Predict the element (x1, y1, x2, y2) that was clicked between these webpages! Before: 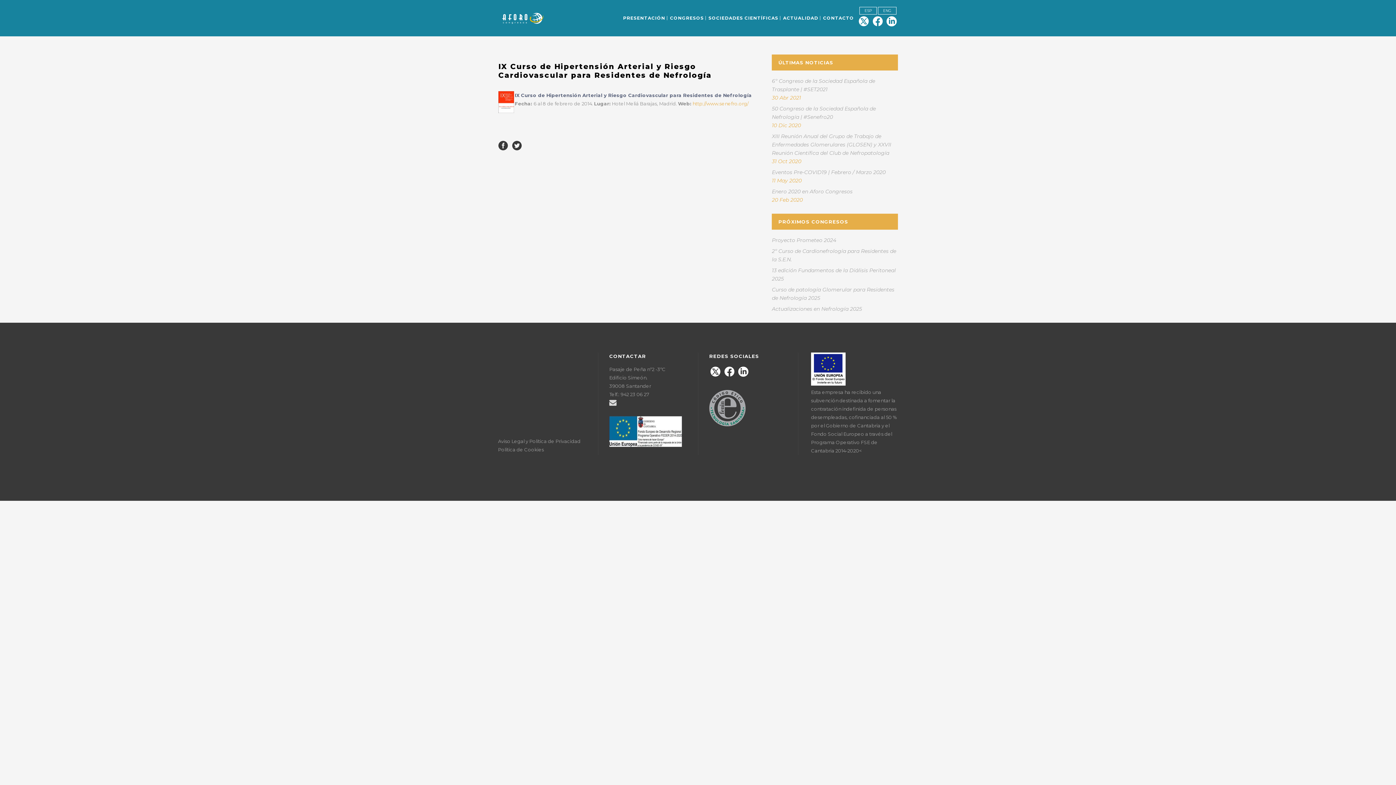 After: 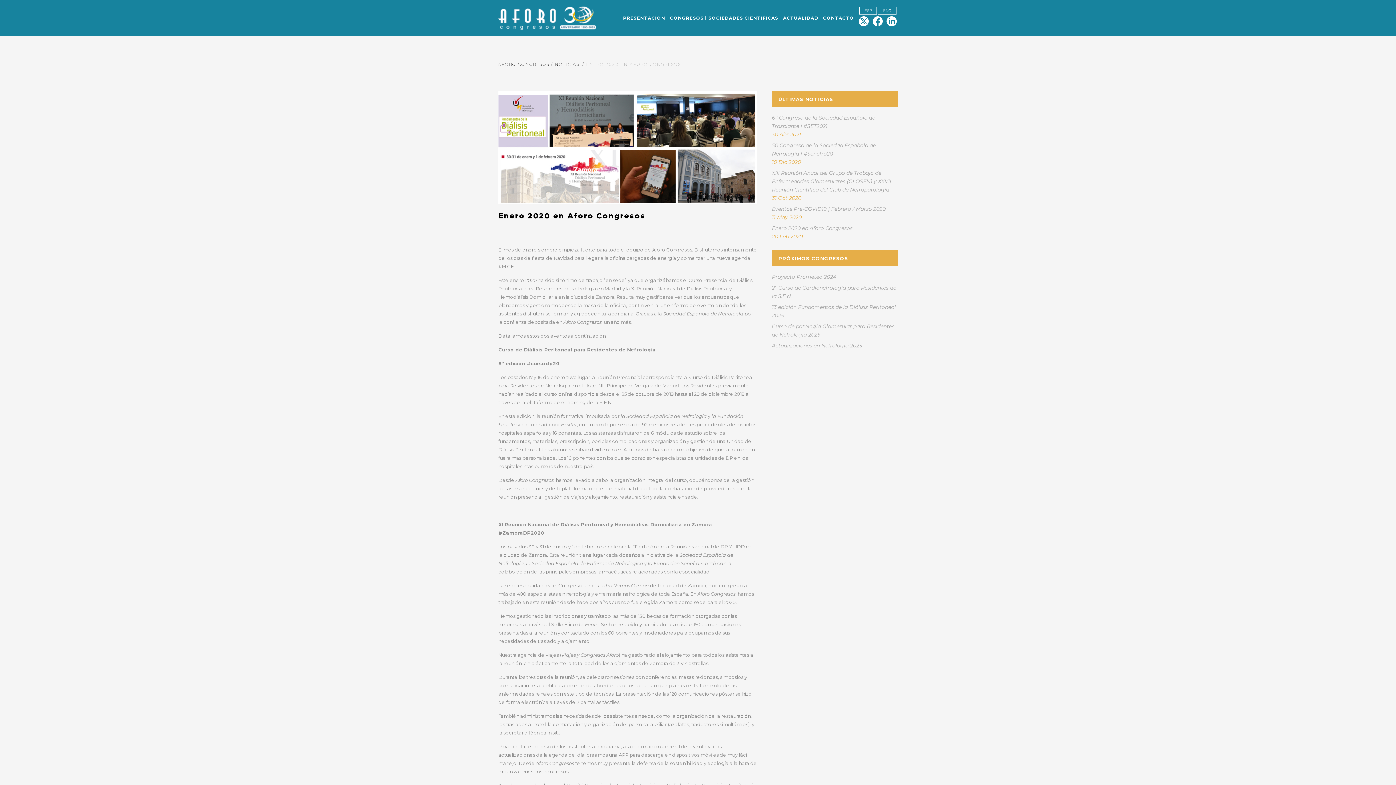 Action: bbox: (772, 188, 852, 194) label: Enero 2020 en Aforo Congresos